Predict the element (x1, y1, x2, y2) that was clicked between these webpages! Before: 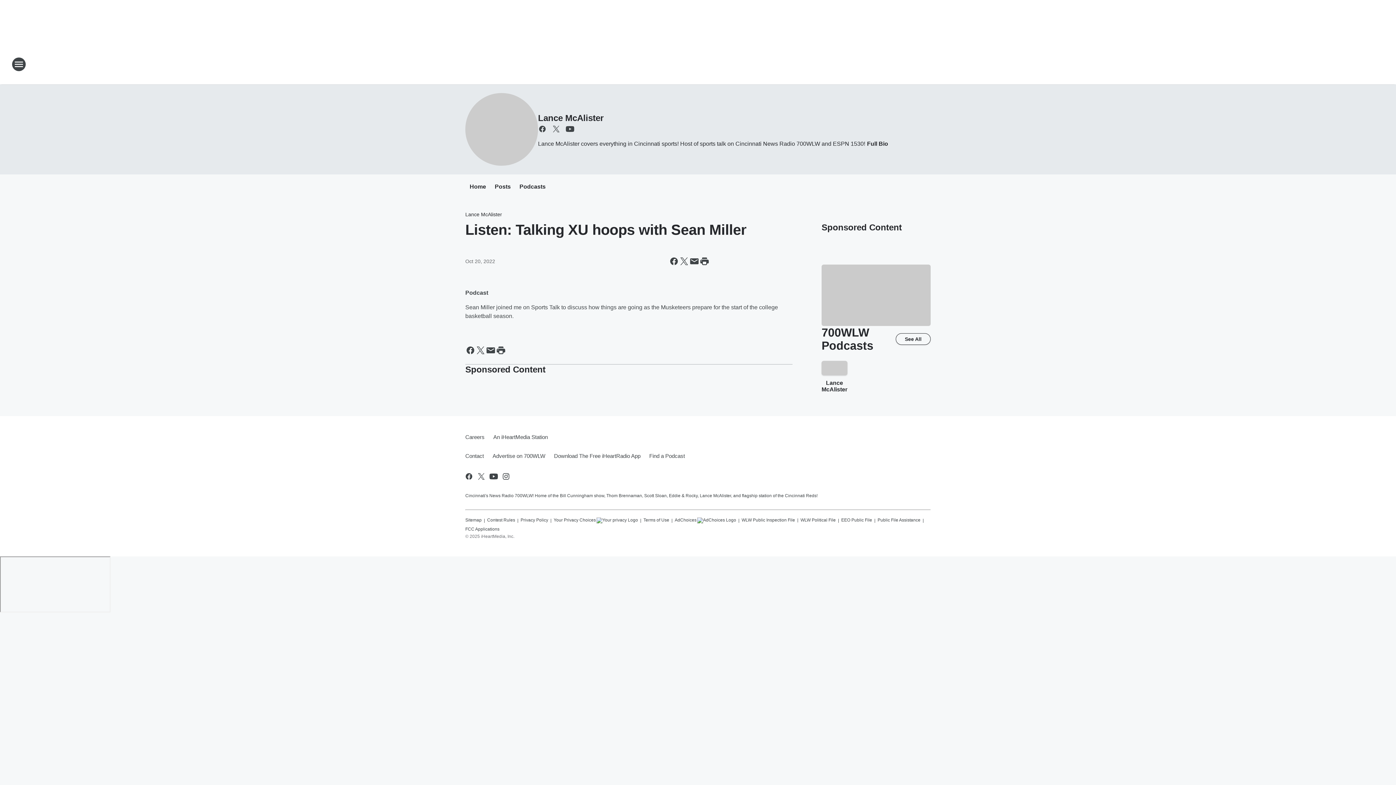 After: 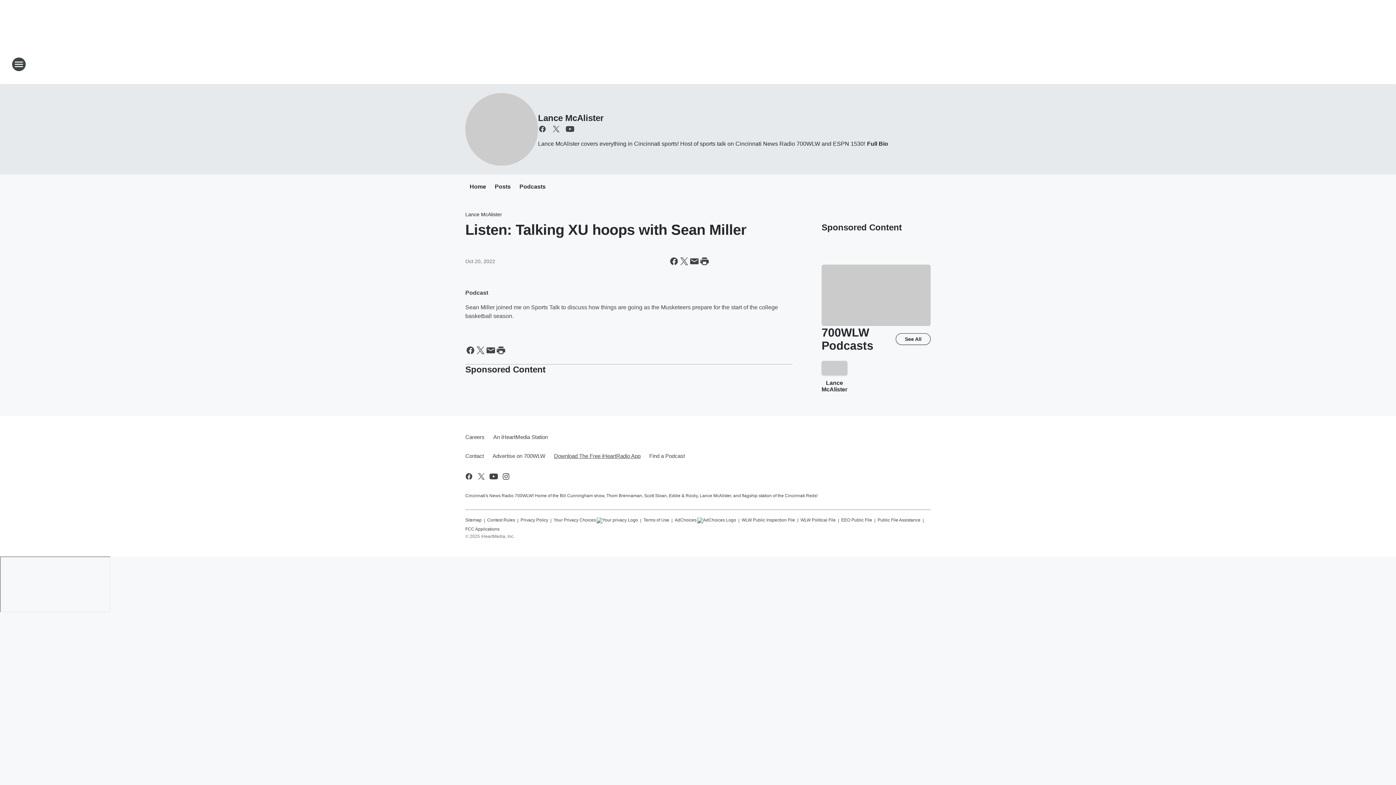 Action: bbox: (549, 446, 645, 465) label: Download The Free iHeartRadio App